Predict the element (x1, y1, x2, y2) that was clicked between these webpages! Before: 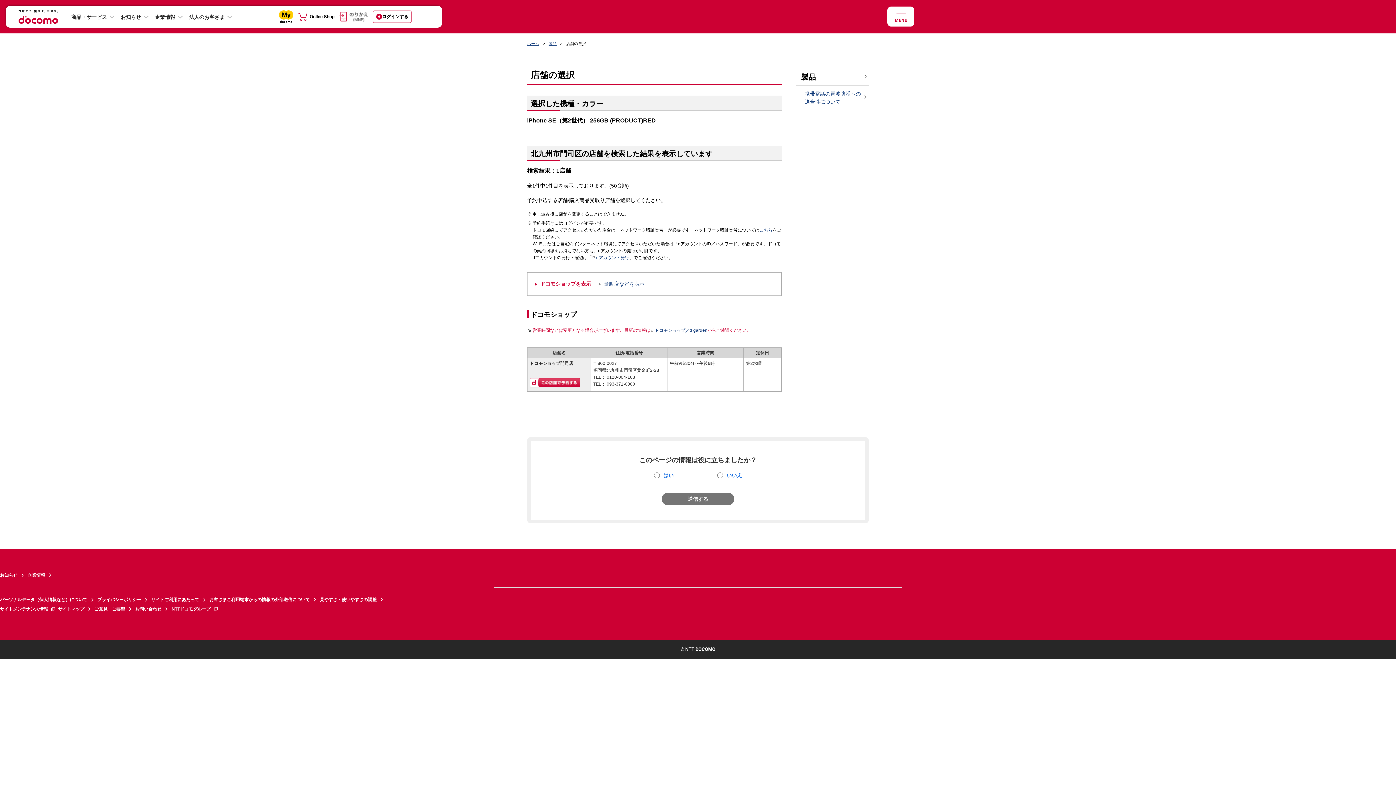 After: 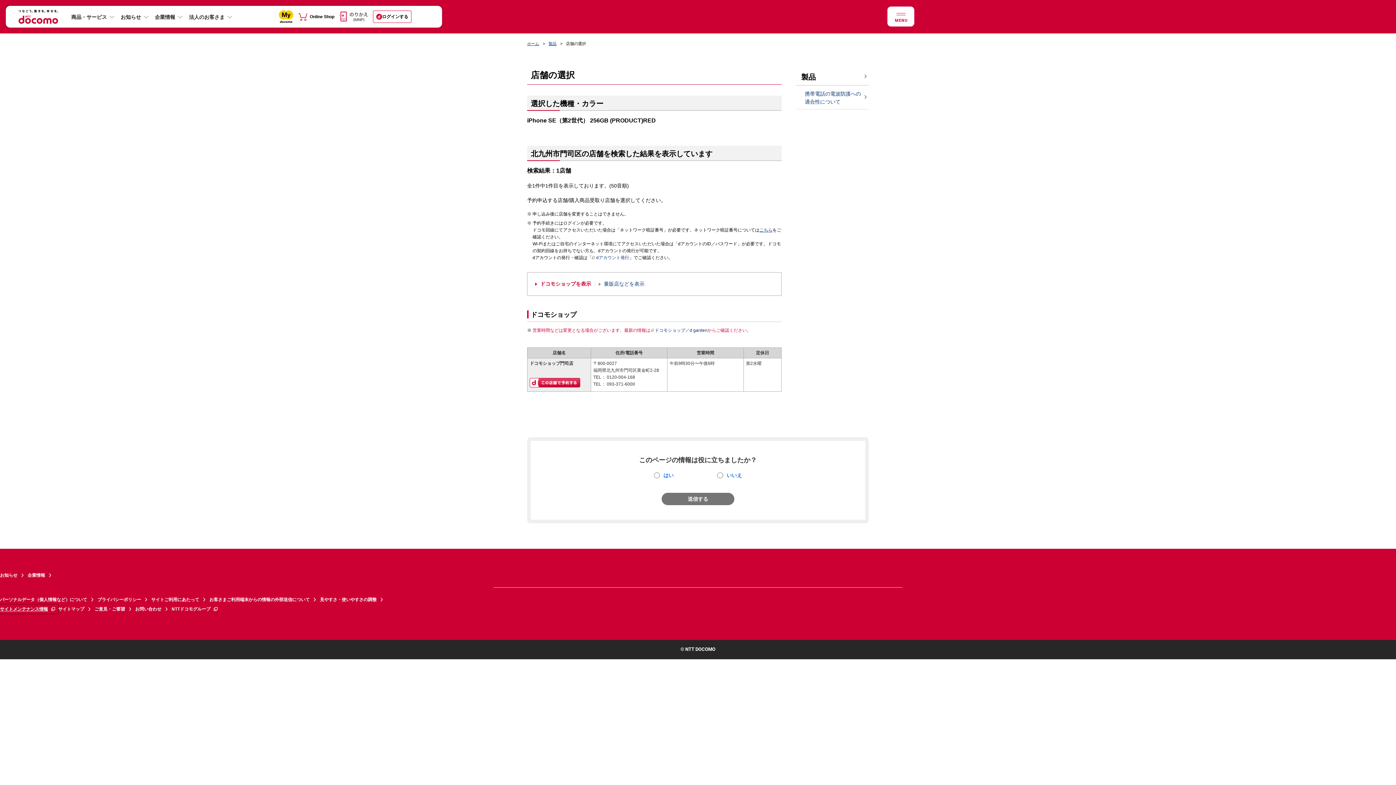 Action: bbox: (0, 604, 58, 614) label: サイトメンテナンス情報